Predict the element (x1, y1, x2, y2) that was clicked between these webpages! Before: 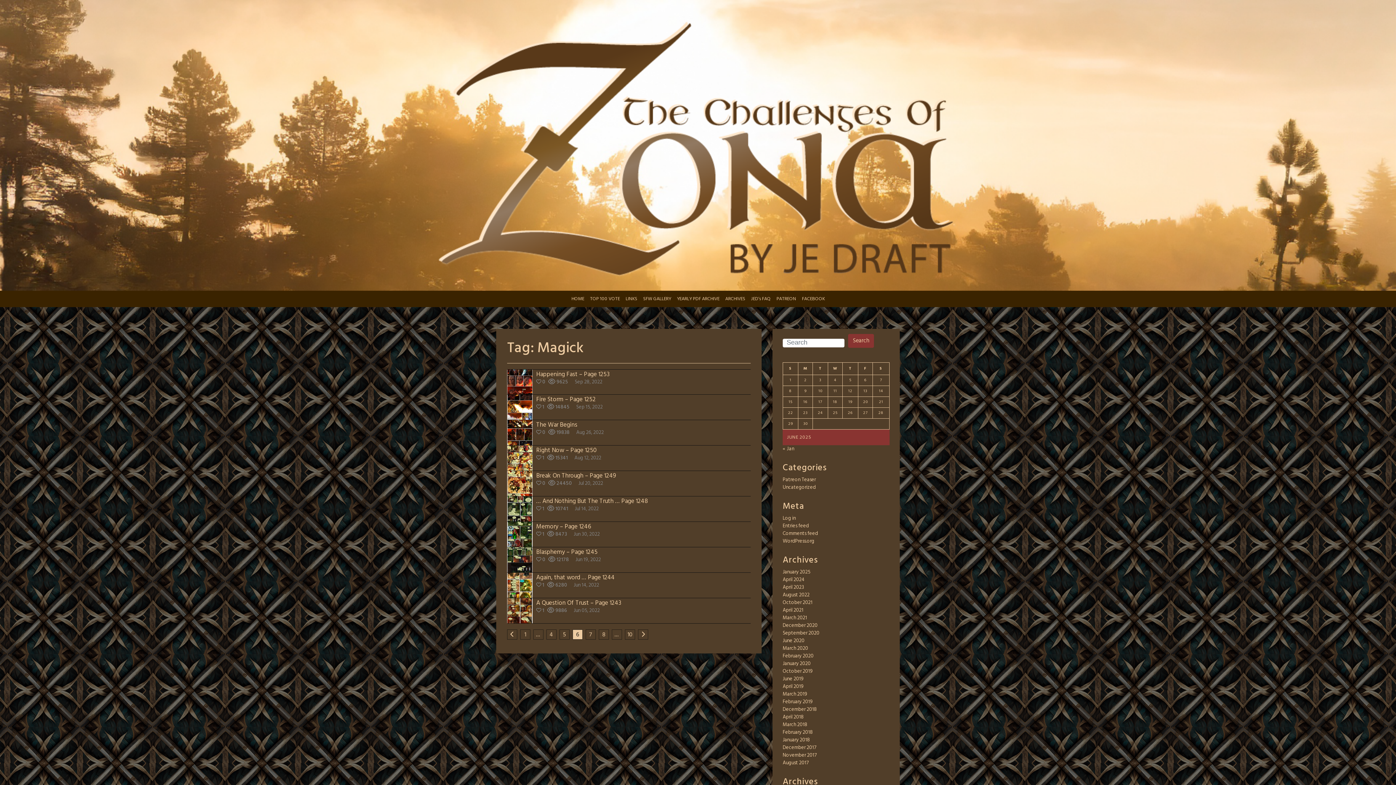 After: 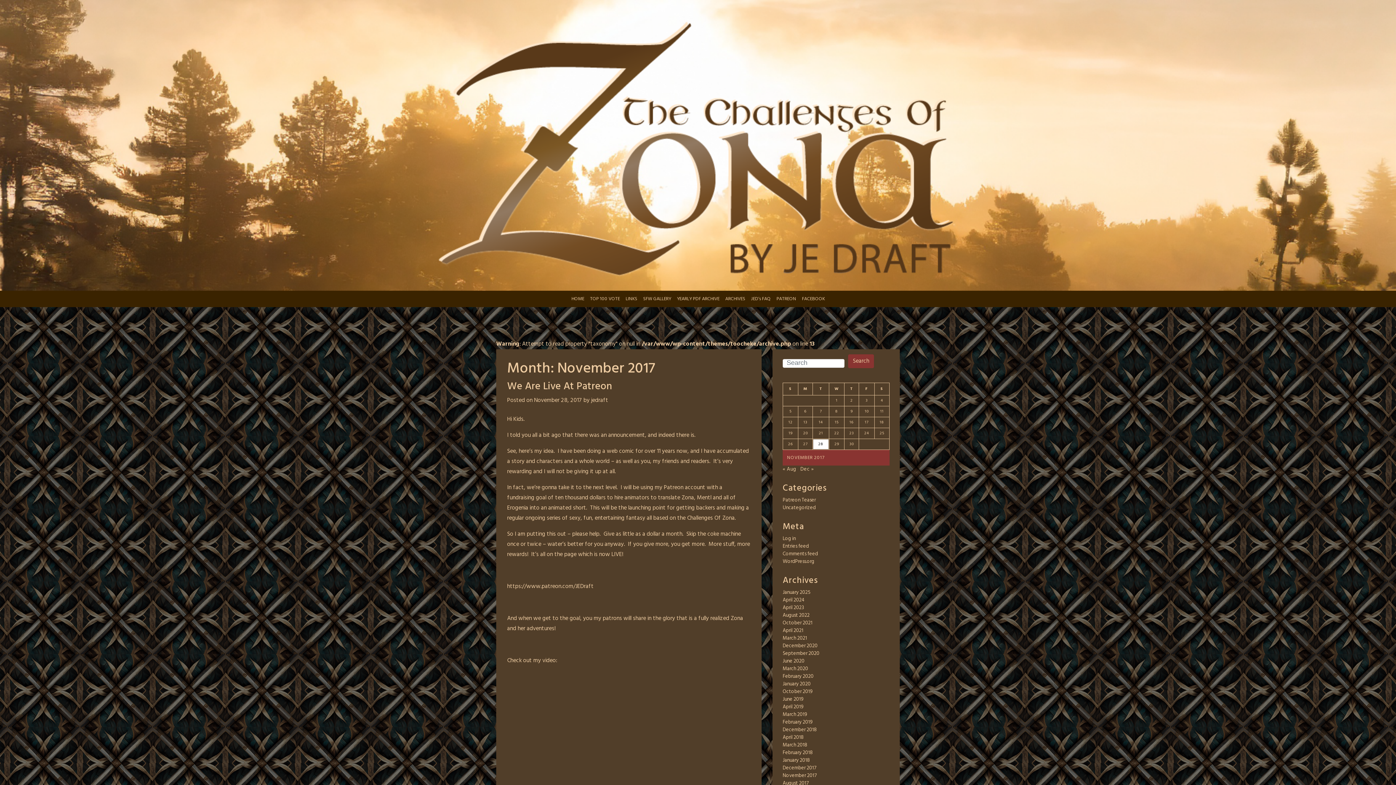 Action: bbox: (782, 751, 816, 760) label: November 2017